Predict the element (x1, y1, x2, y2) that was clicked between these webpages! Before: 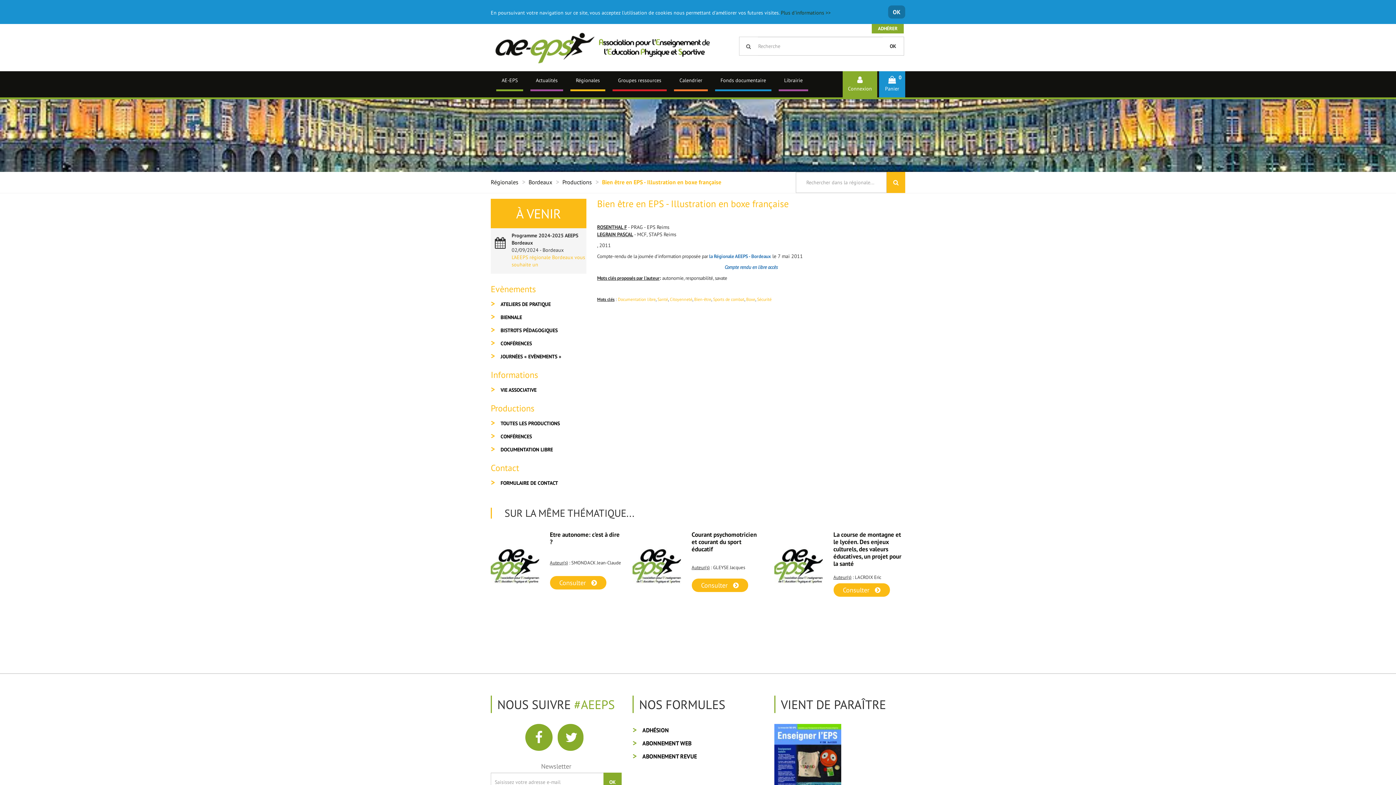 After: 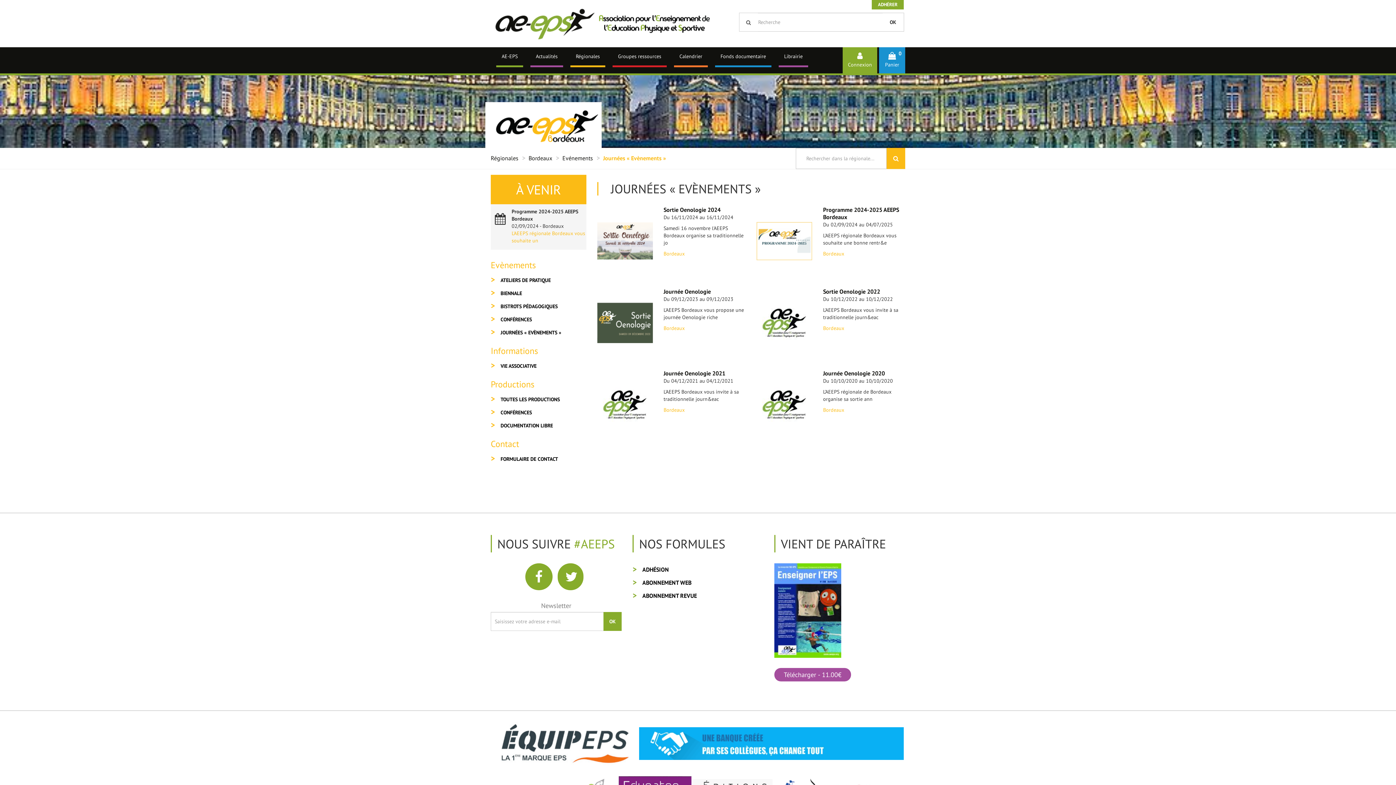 Action: bbox: (500, 353, 561, 360) label: JOURNÉES « EVÈNEMENTS »